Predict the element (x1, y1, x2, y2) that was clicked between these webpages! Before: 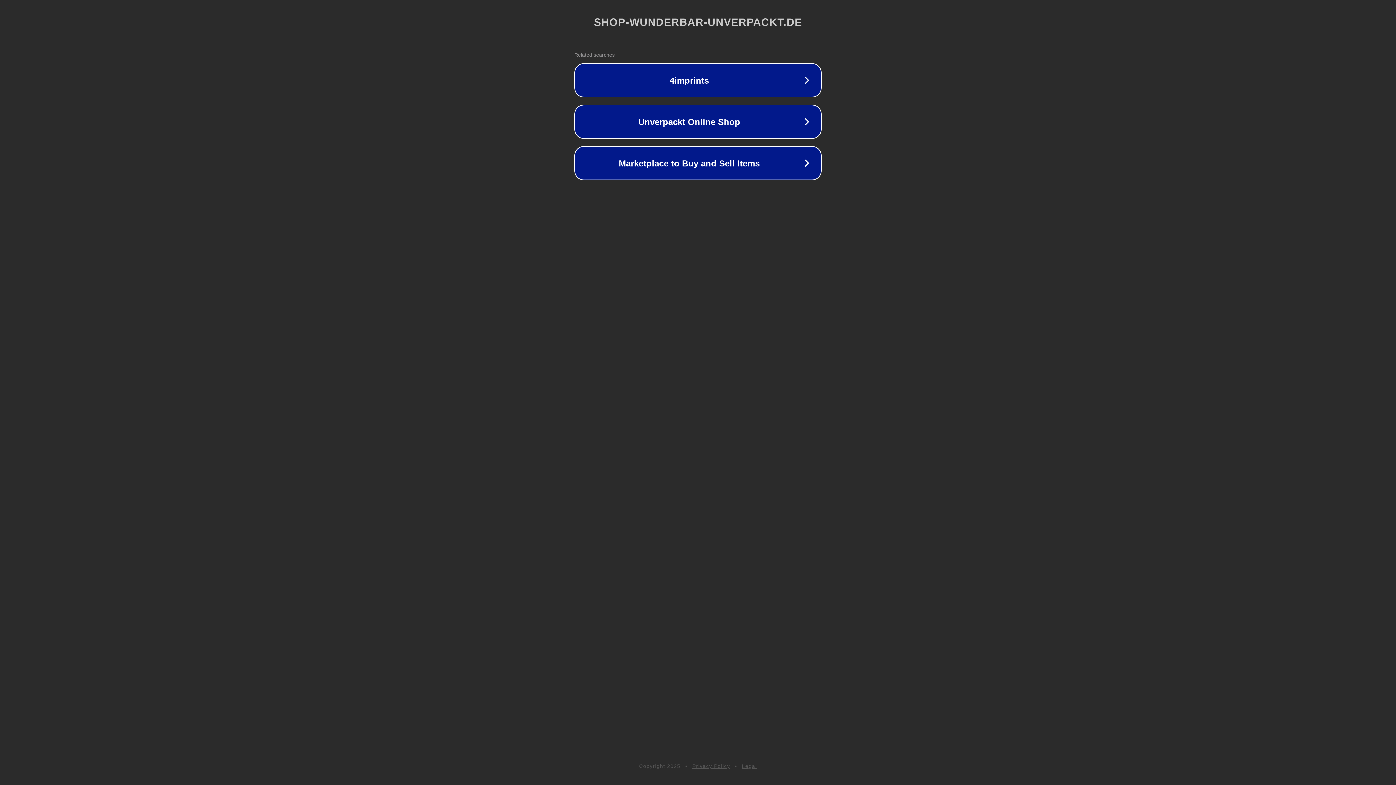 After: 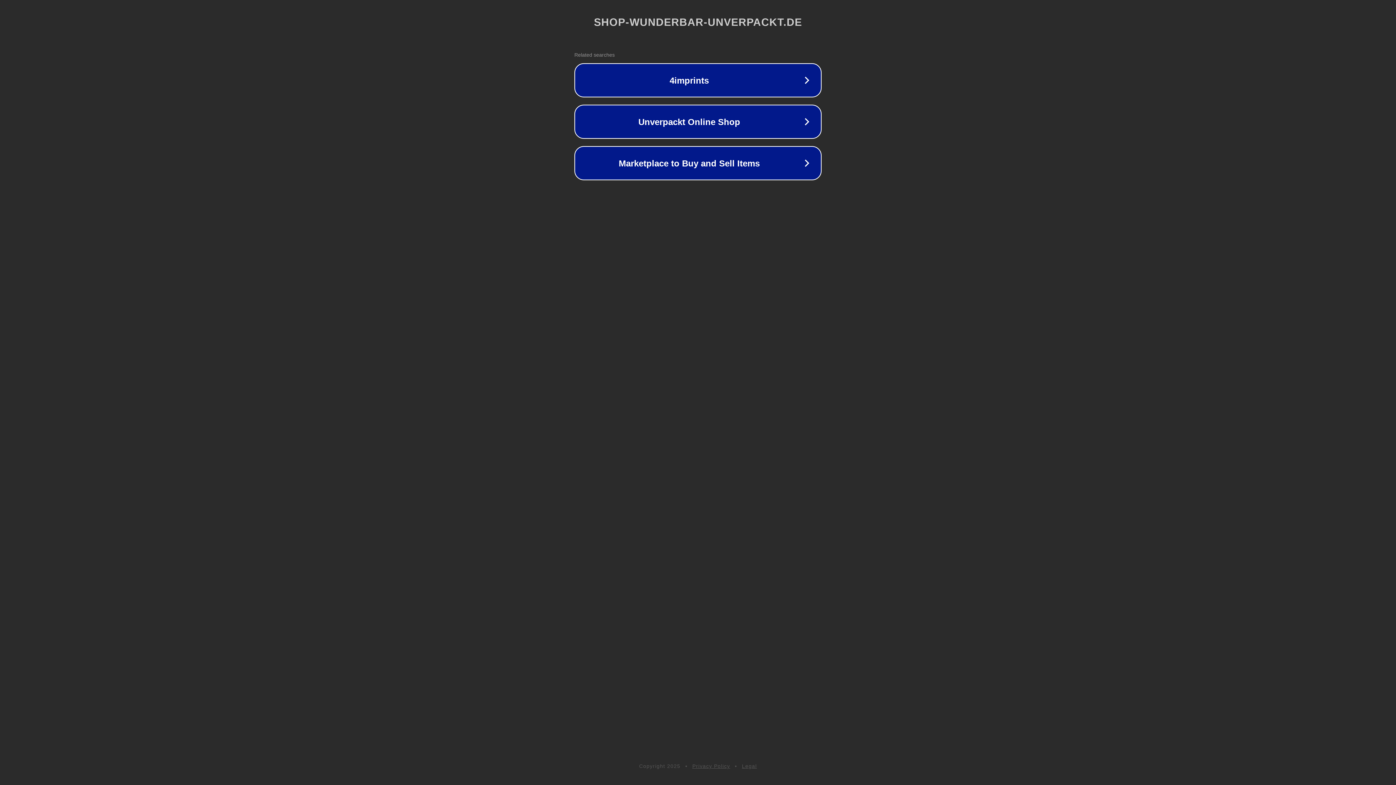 Action: label: Legal bbox: (742, 763, 757, 769)